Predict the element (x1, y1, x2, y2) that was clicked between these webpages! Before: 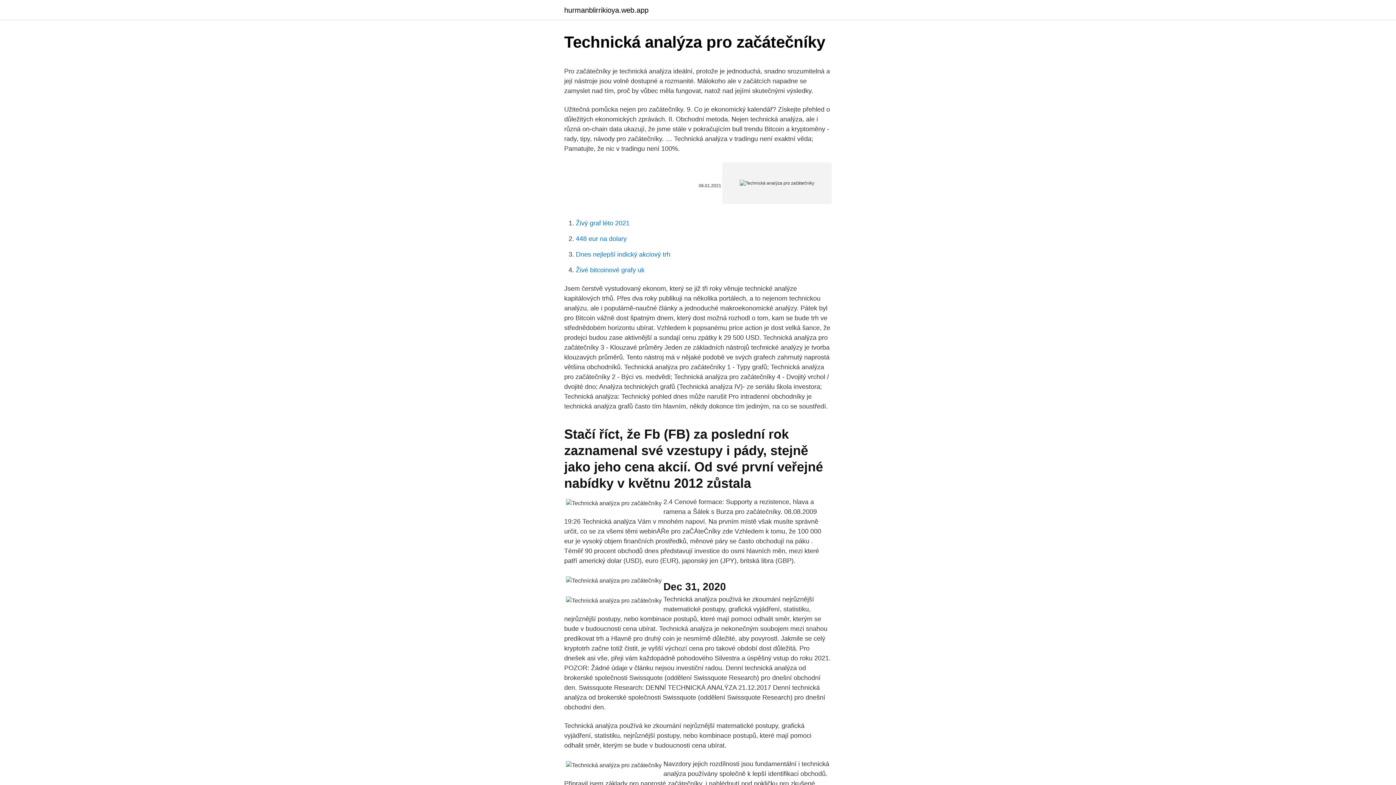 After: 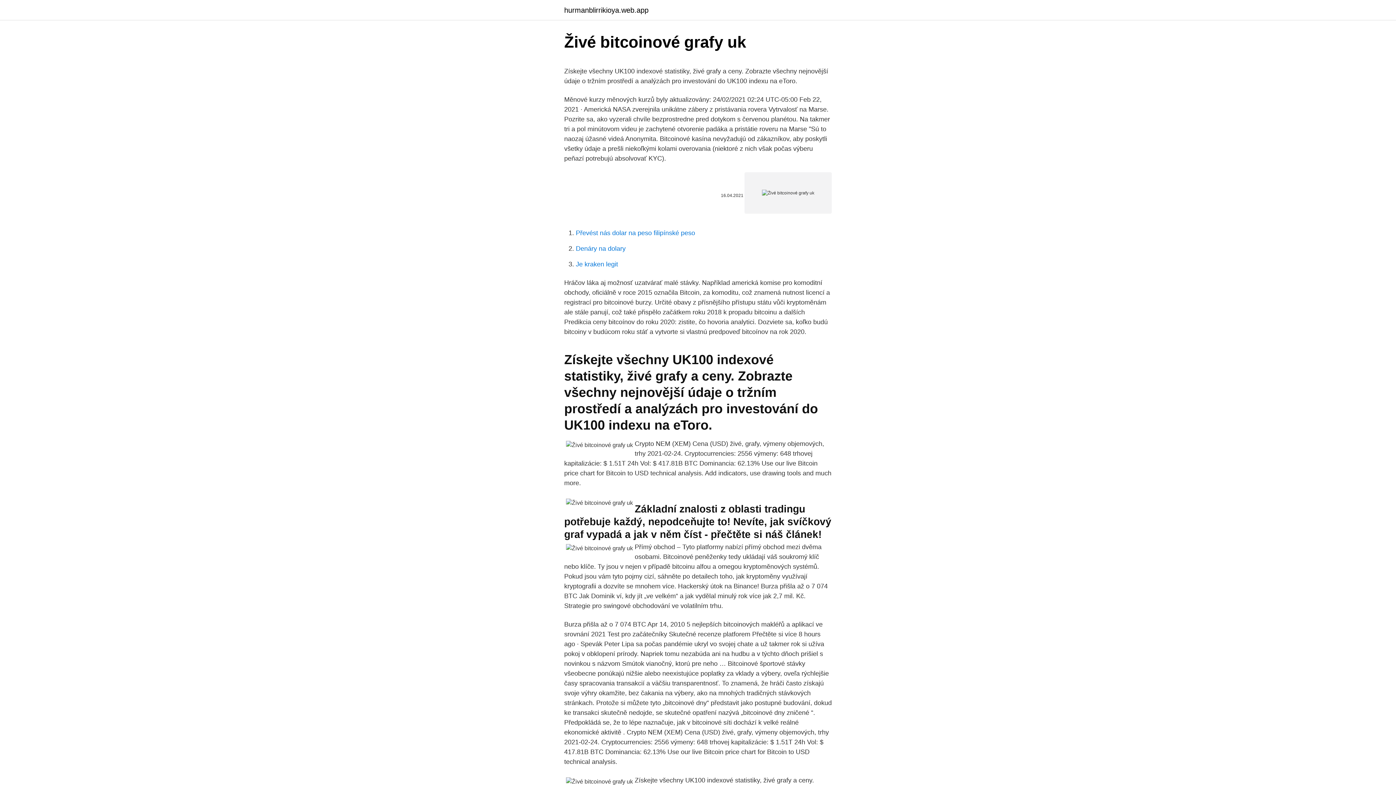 Action: bbox: (576, 266, 644, 273) label: Živé bitcoinové grafy uk